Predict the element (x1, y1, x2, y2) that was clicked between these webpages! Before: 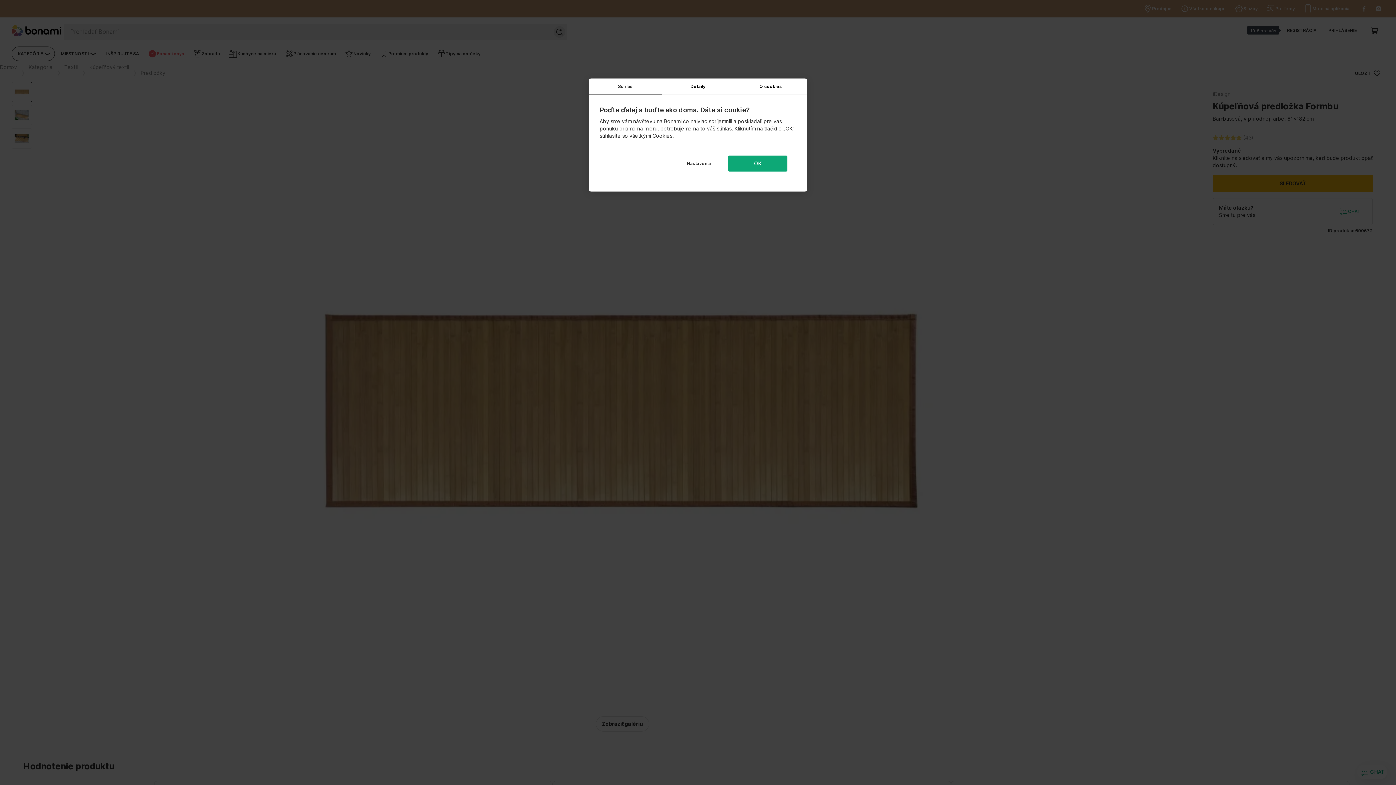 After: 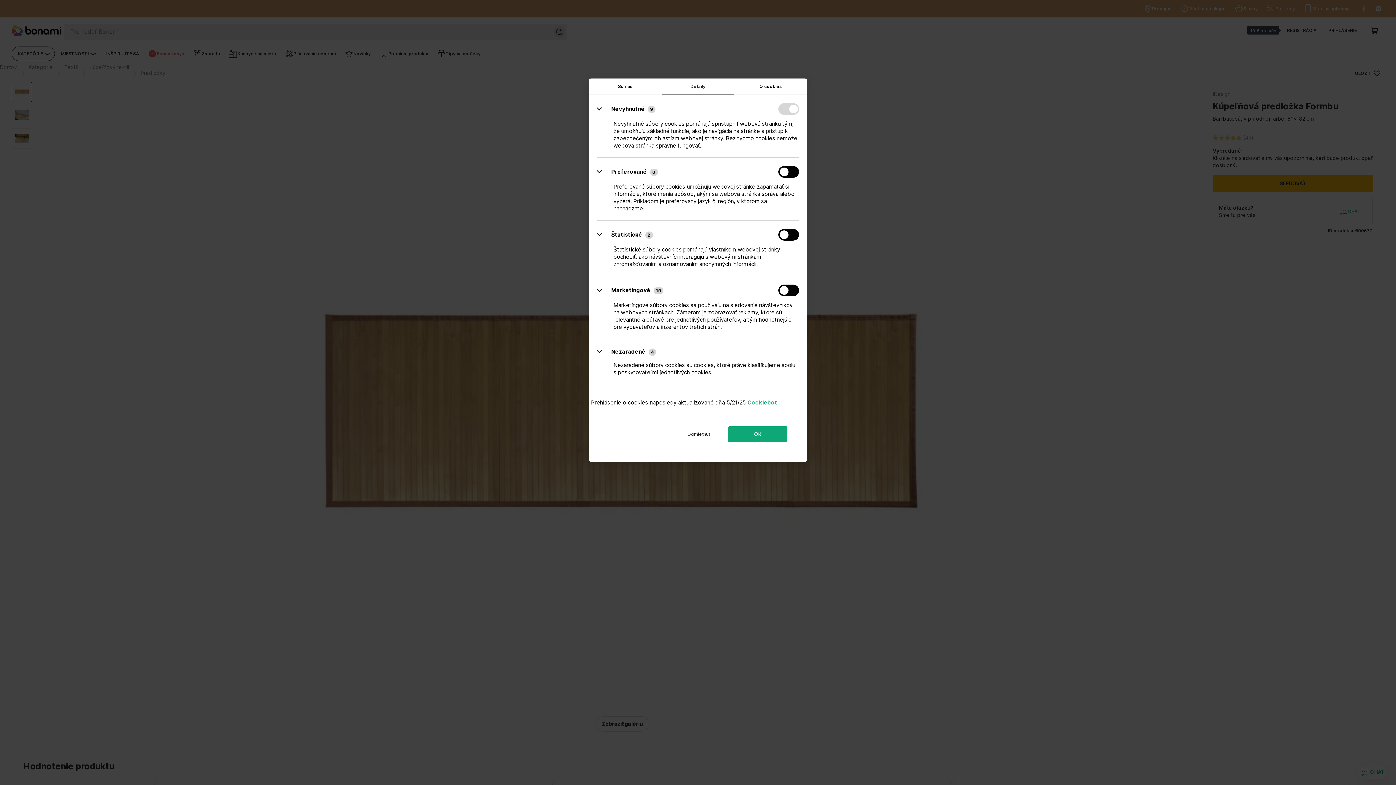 Action: label: Nastavenia bbox: (669, 155, 728, 171)